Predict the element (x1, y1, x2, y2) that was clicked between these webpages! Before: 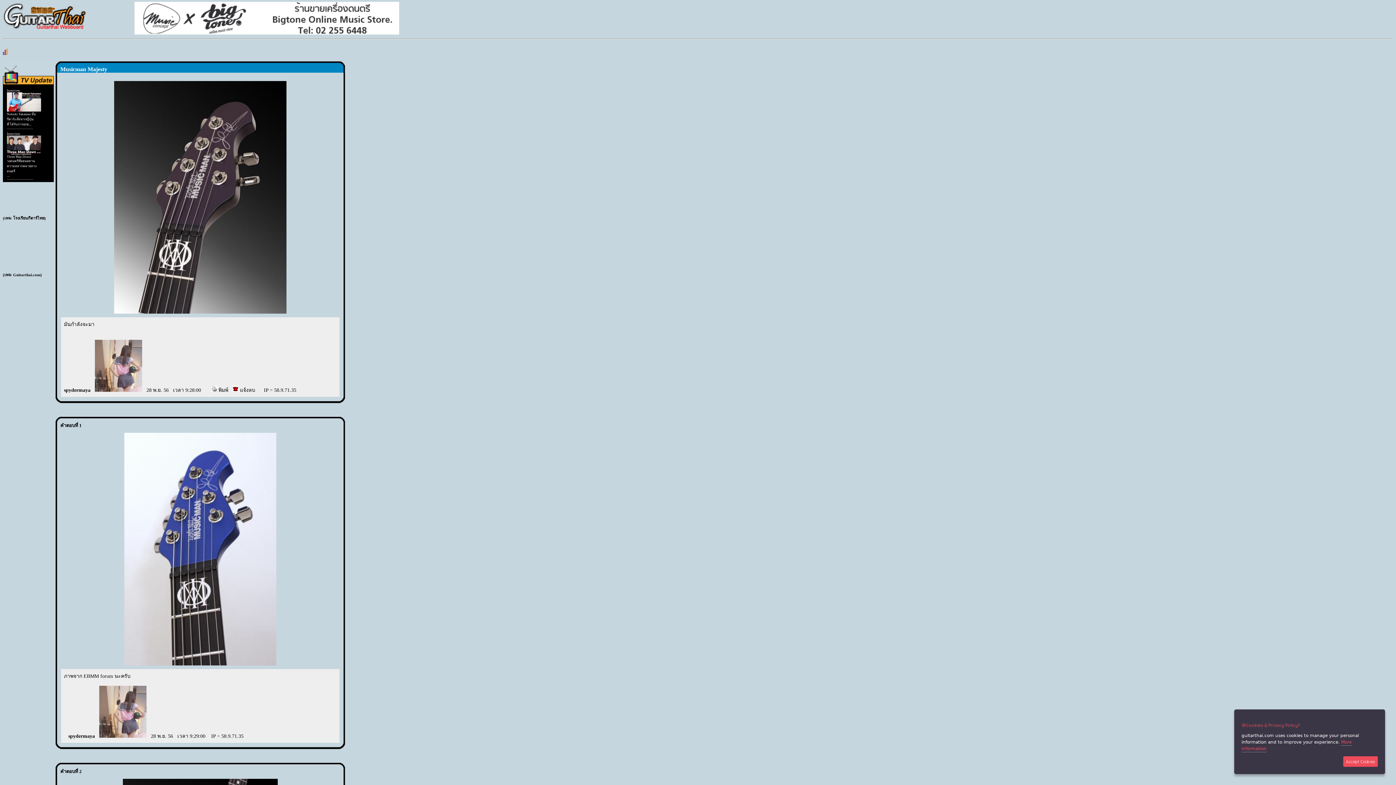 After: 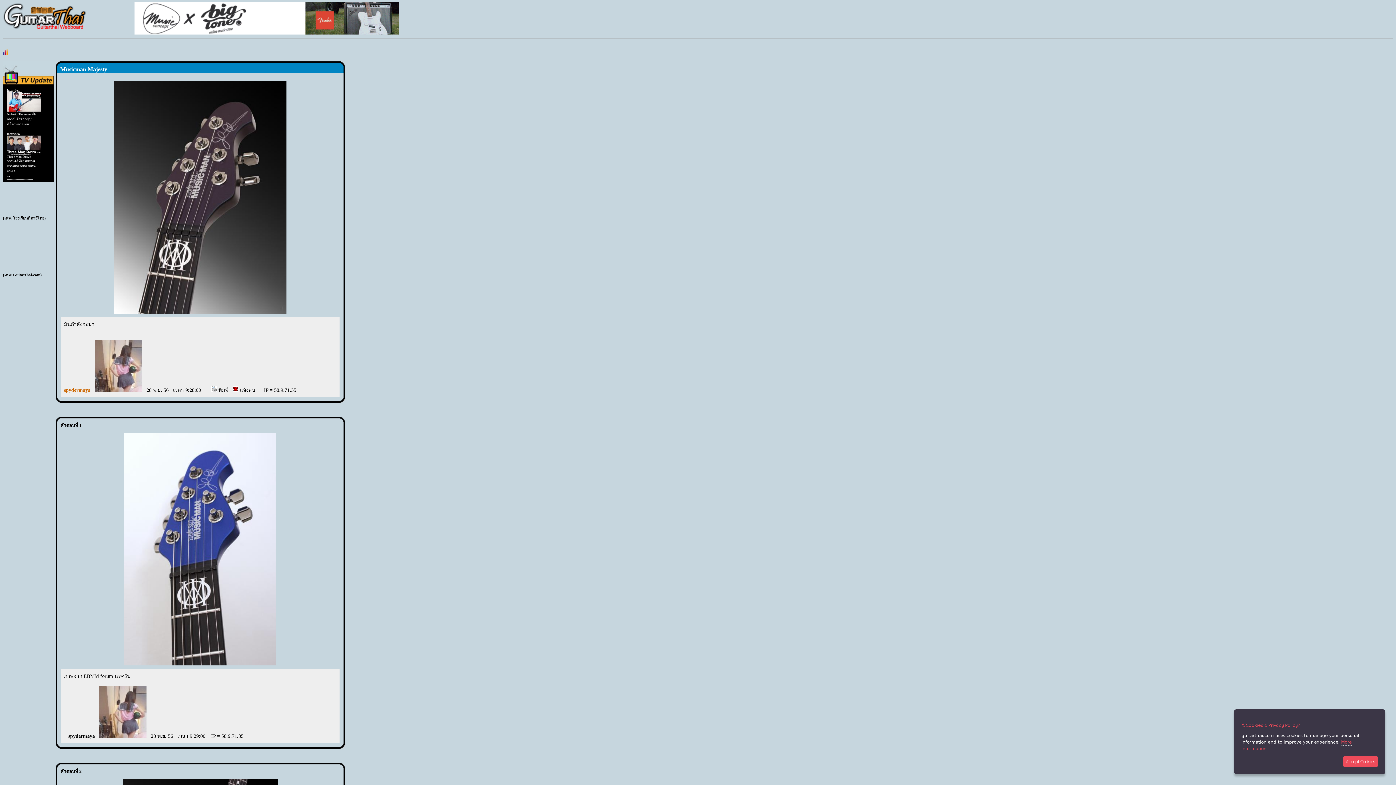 Action: label: spydermaya bbox: (64, 387, 90, 393)